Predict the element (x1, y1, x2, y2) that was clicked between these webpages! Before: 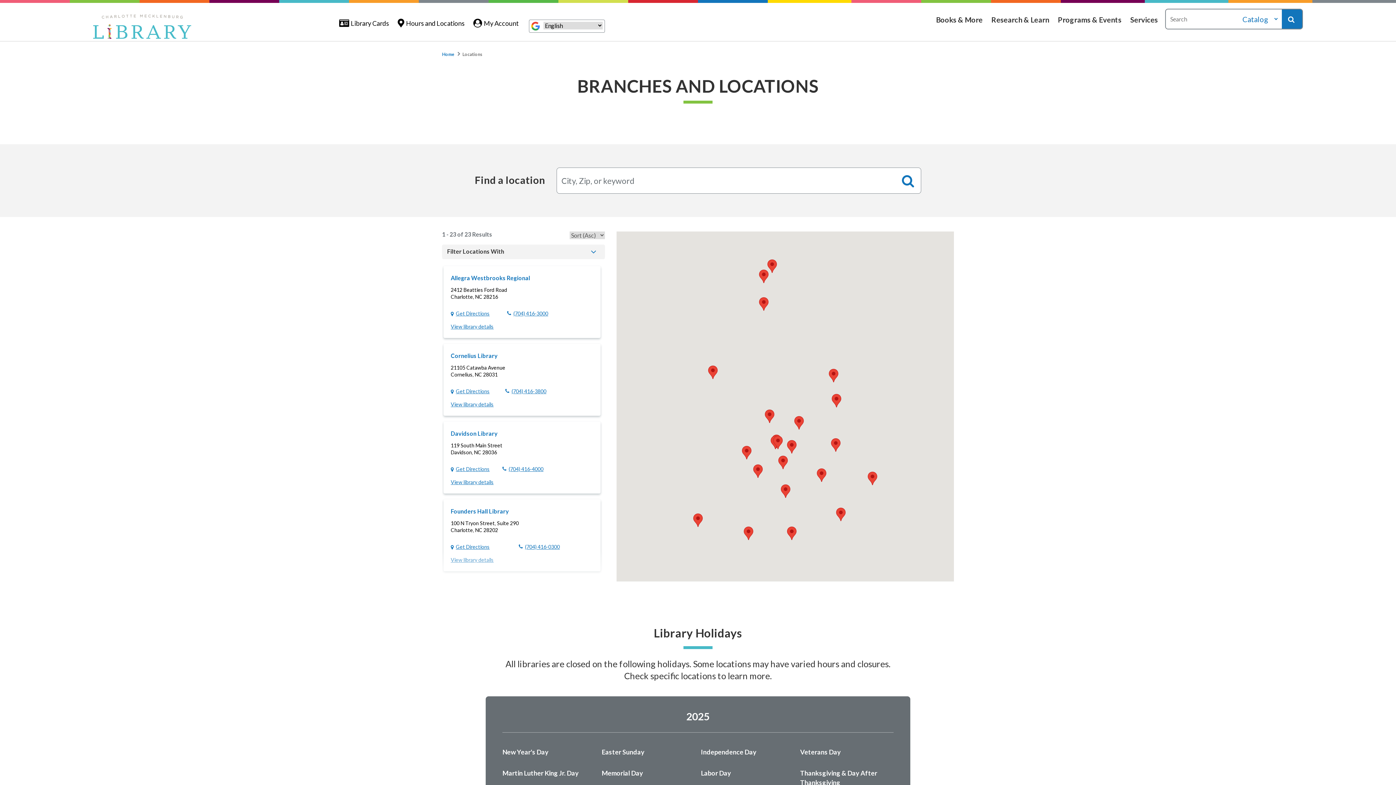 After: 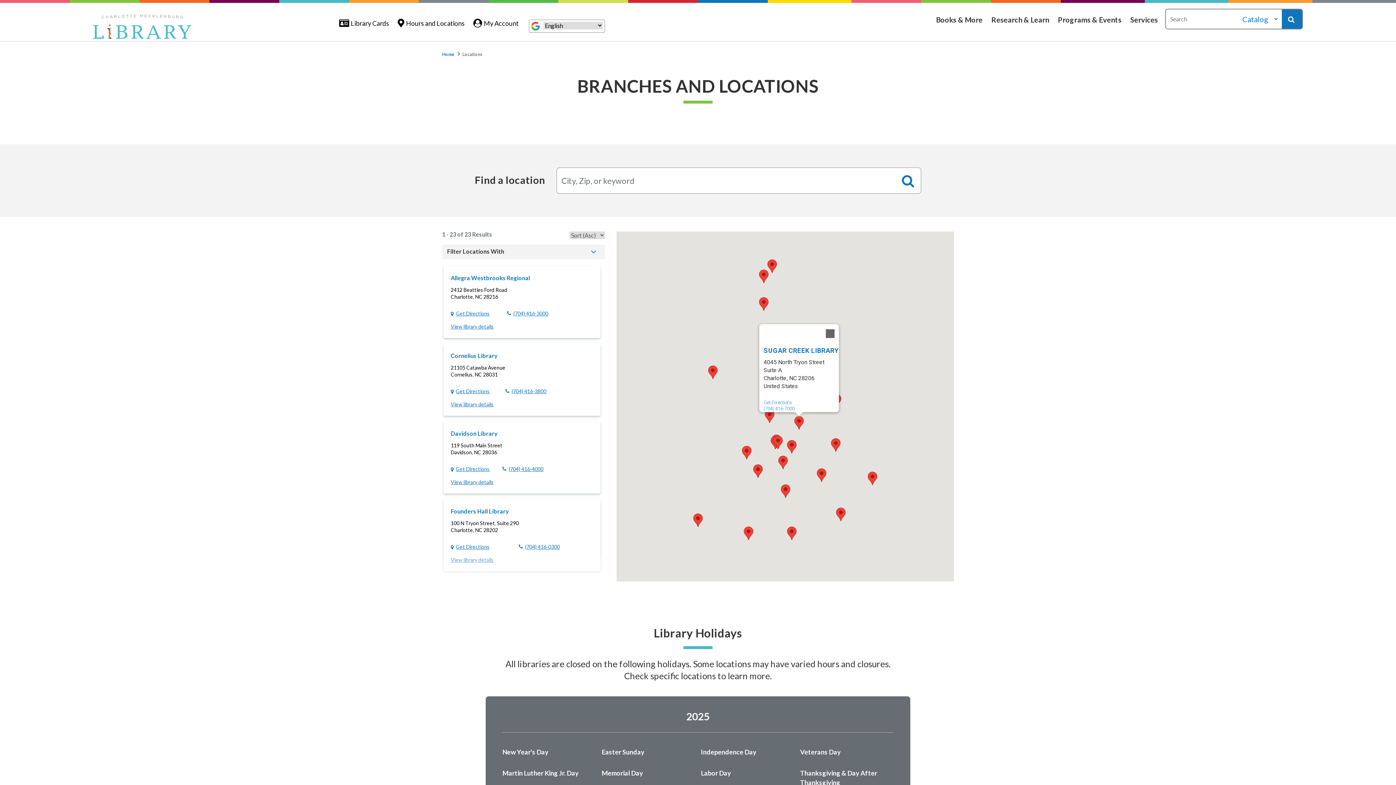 Action: bbox: (794, 416, 804, 429) label: Sugar Creek Library